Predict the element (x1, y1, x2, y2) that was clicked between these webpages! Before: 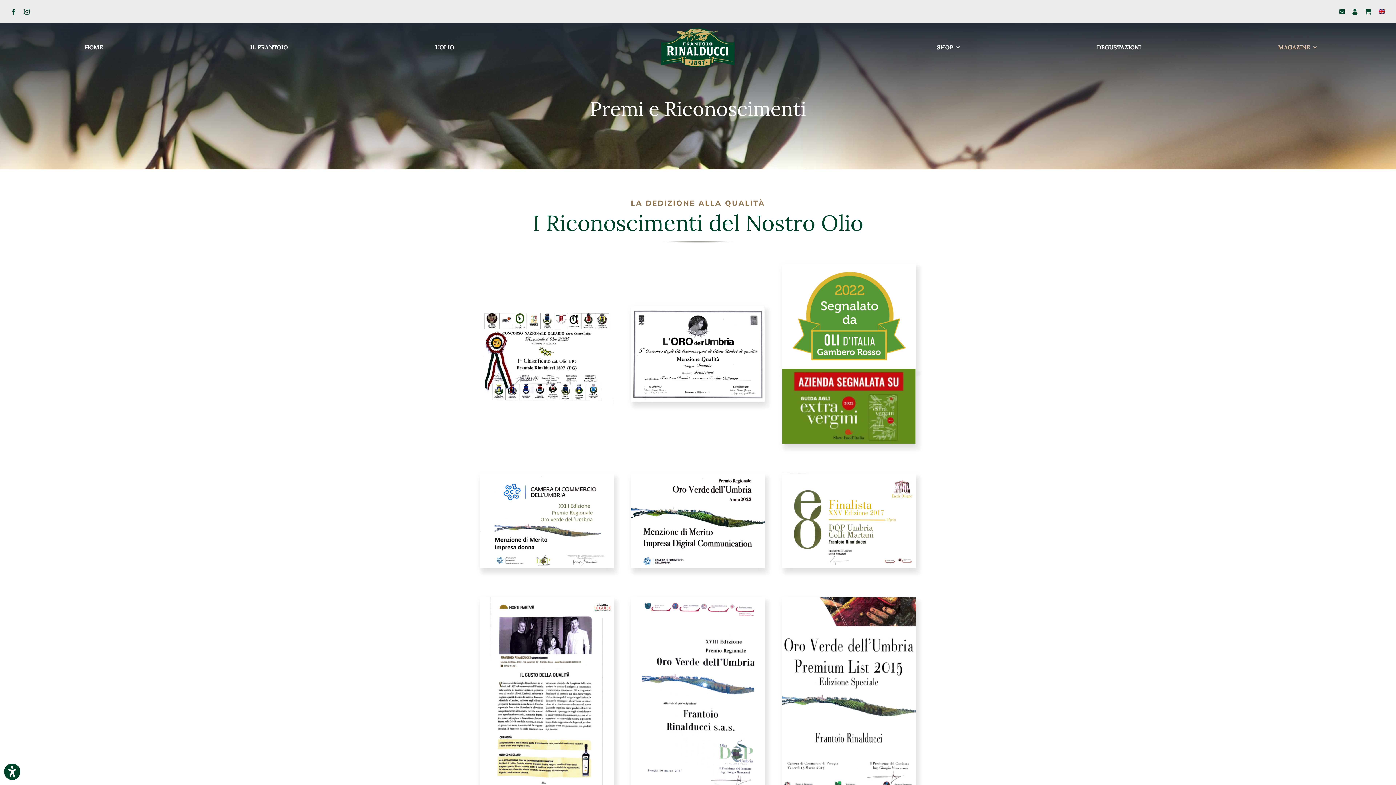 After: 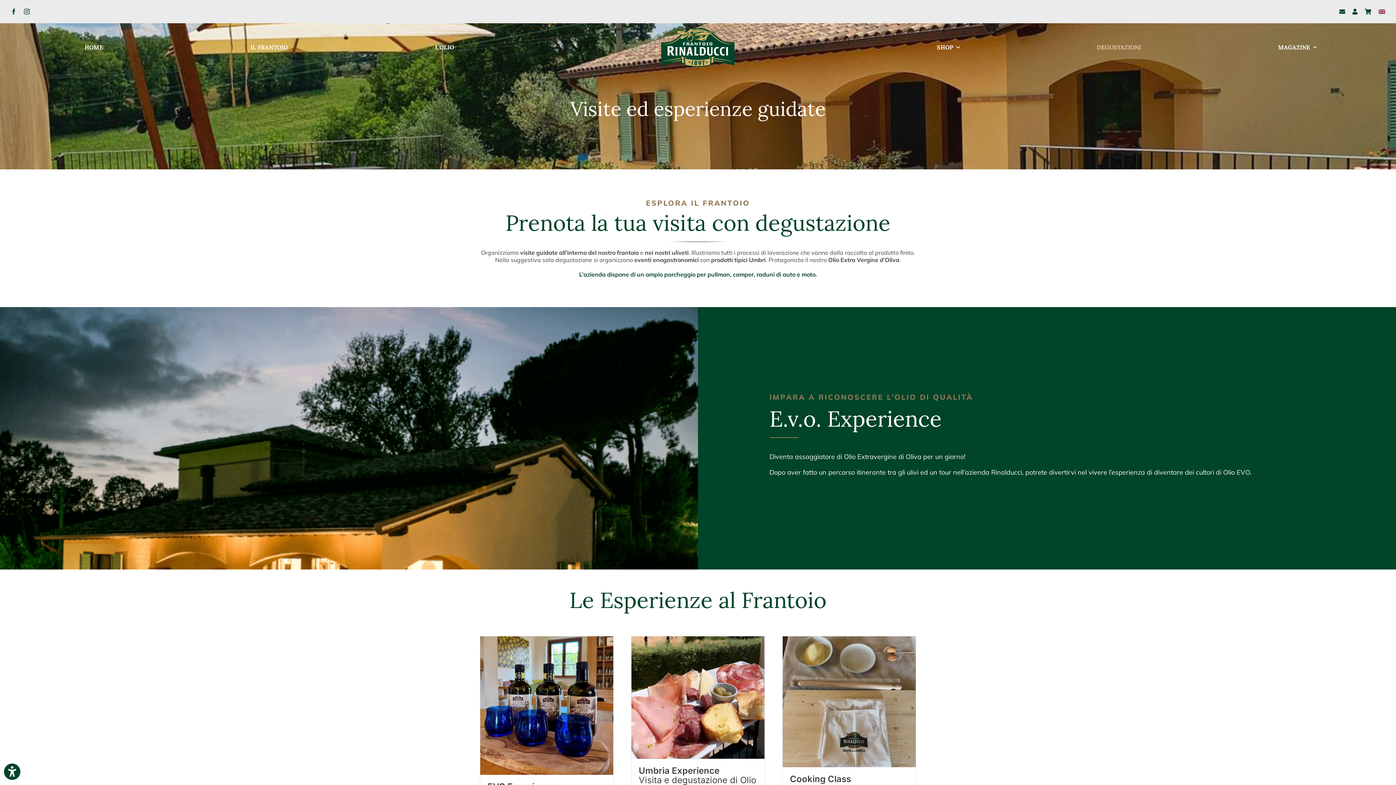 Action: bbox: (1097, 35, 1141, 59) label: DEGUSTAZIONI